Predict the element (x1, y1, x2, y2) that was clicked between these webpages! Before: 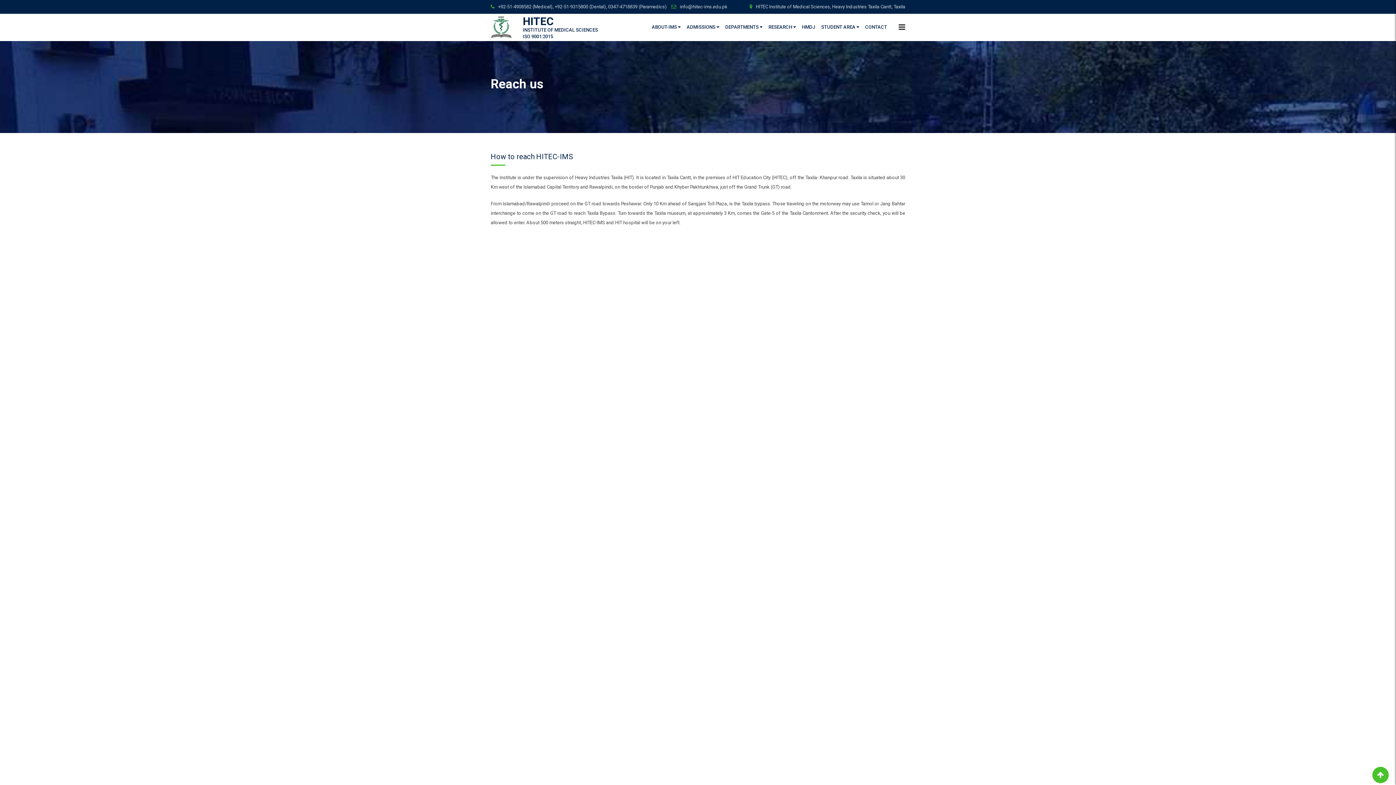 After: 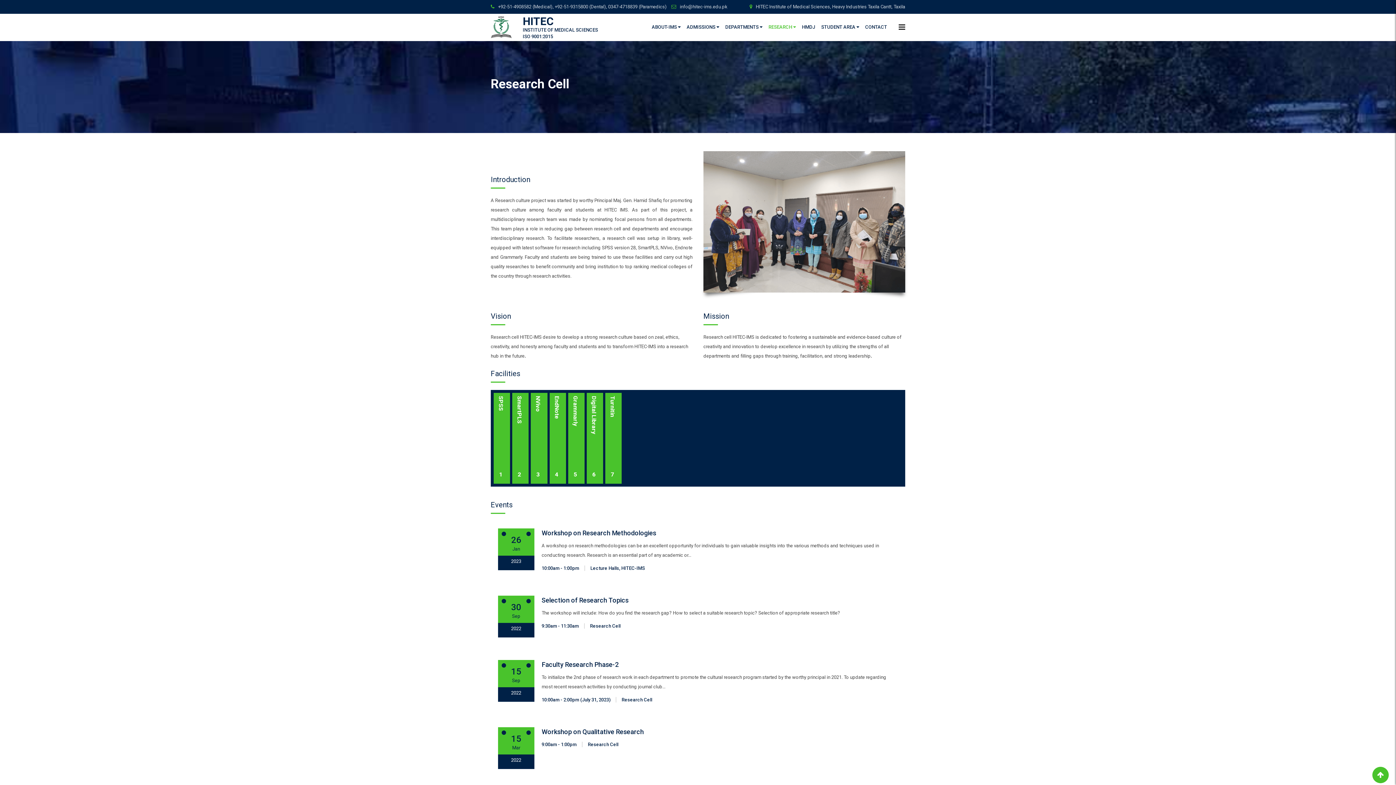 Action: bbox: (766, 13, 798, 40) label: RESEARCH 